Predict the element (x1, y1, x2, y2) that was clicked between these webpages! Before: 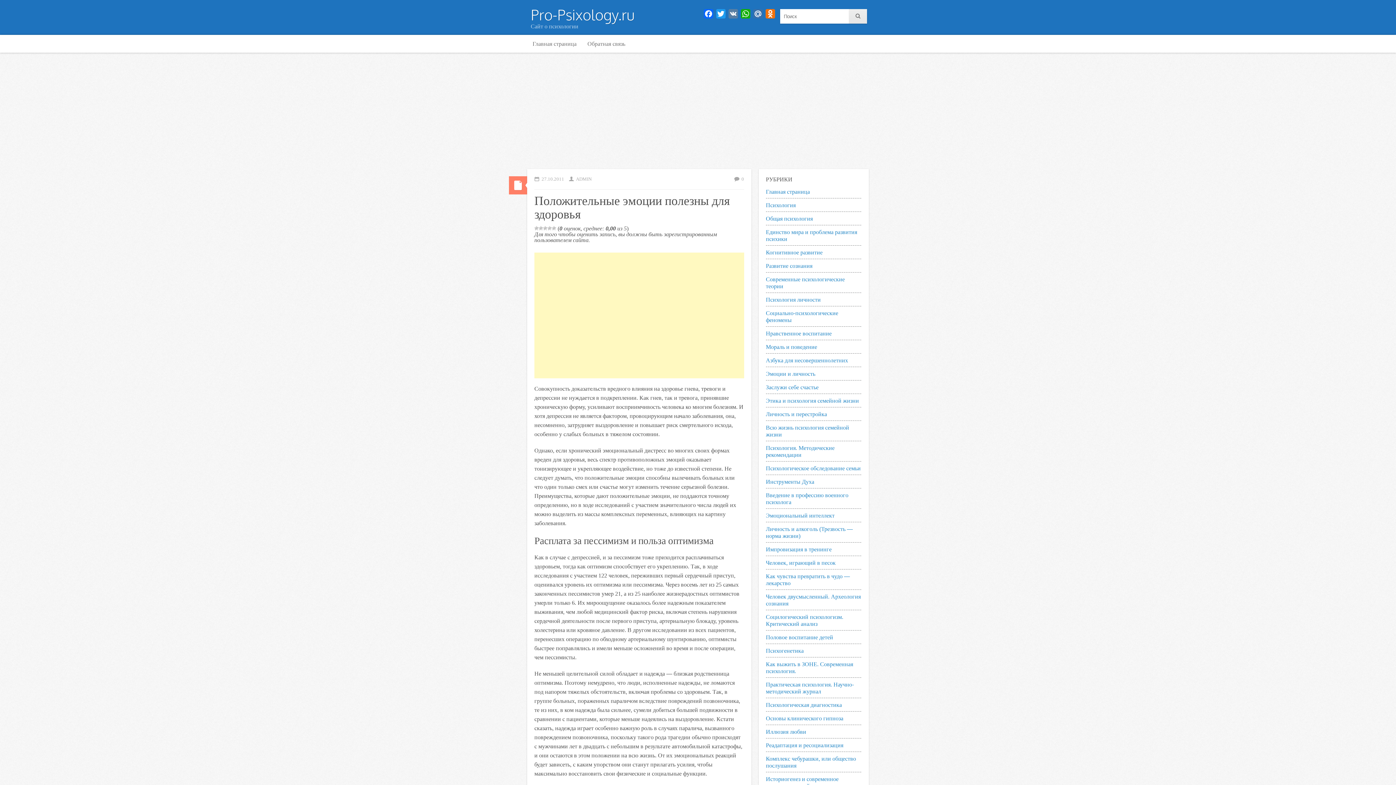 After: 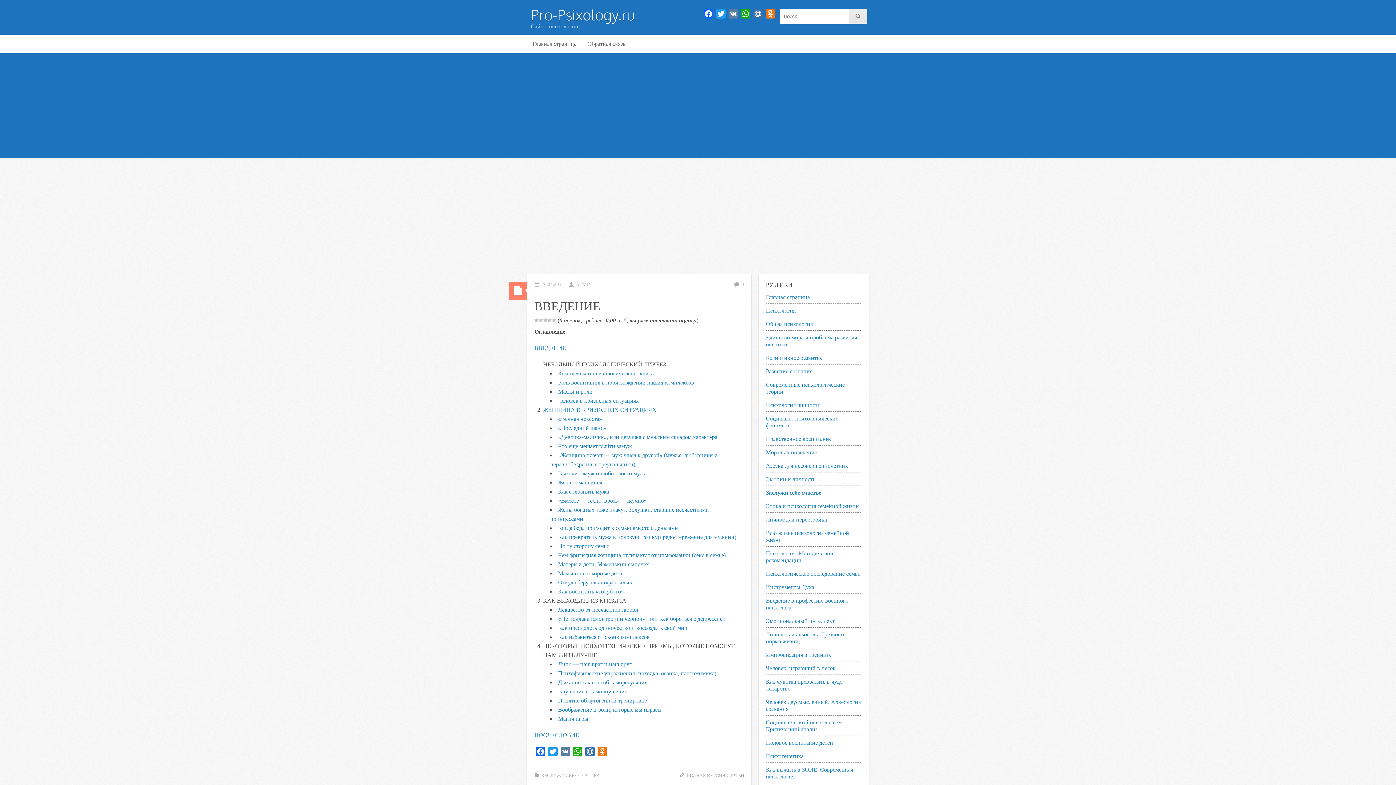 Action: bbox: (766, 384, 818, 390) label: Заслужи себе счастье